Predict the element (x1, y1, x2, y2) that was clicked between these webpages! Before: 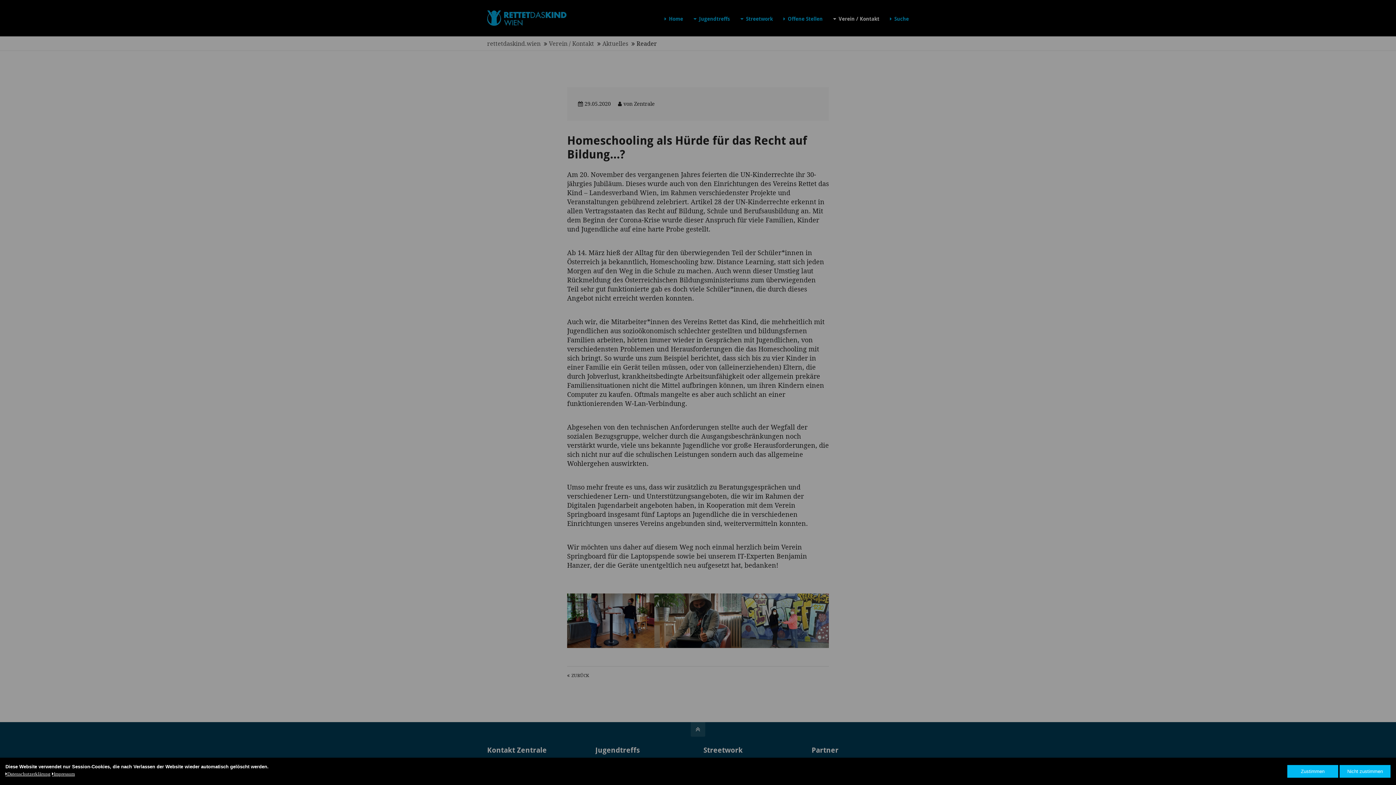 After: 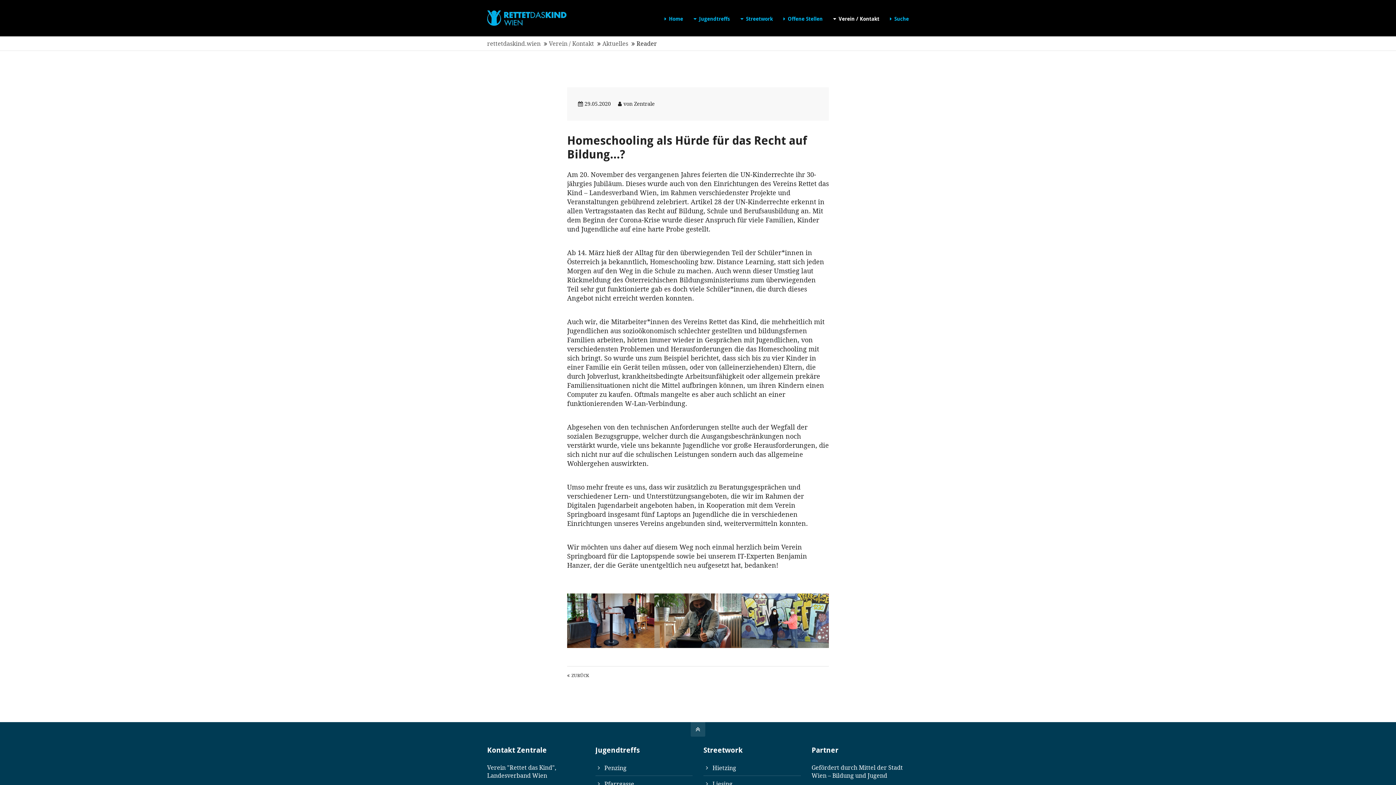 Action: bbox: (1340, 765, 1390, 778) label: Nicht zustimmen